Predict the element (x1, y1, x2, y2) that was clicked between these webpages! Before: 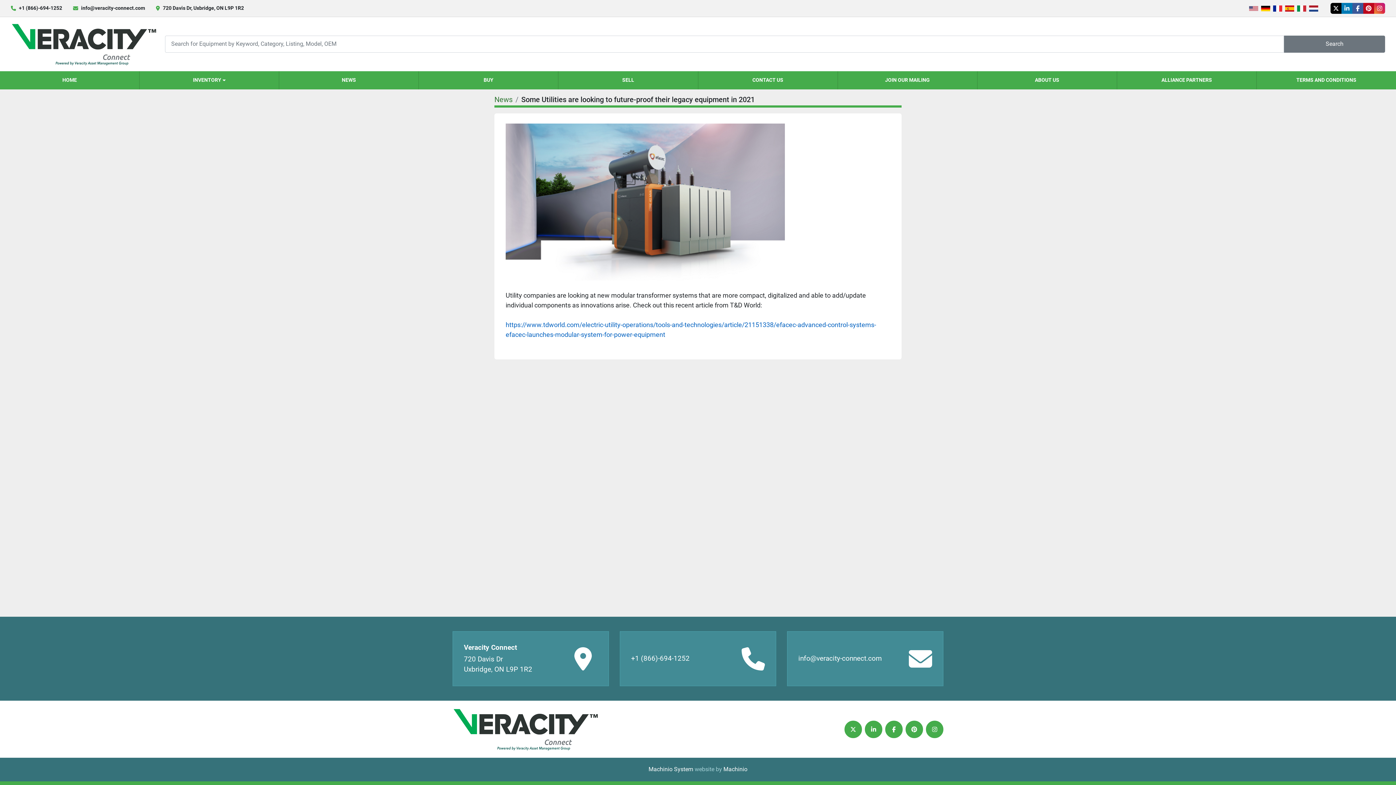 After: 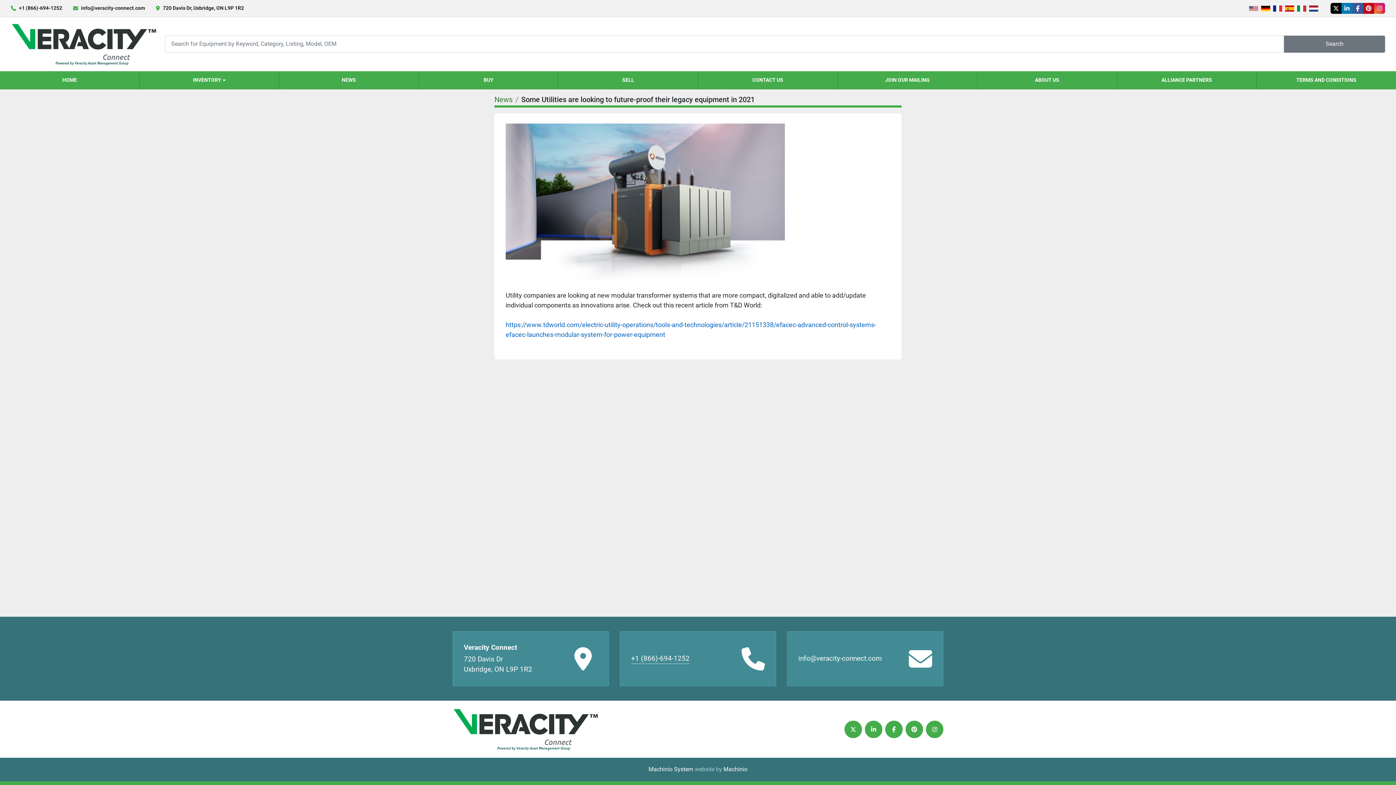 Action: label: +1 (866)-694-1252 bbox: (631, 653, 689, 664)